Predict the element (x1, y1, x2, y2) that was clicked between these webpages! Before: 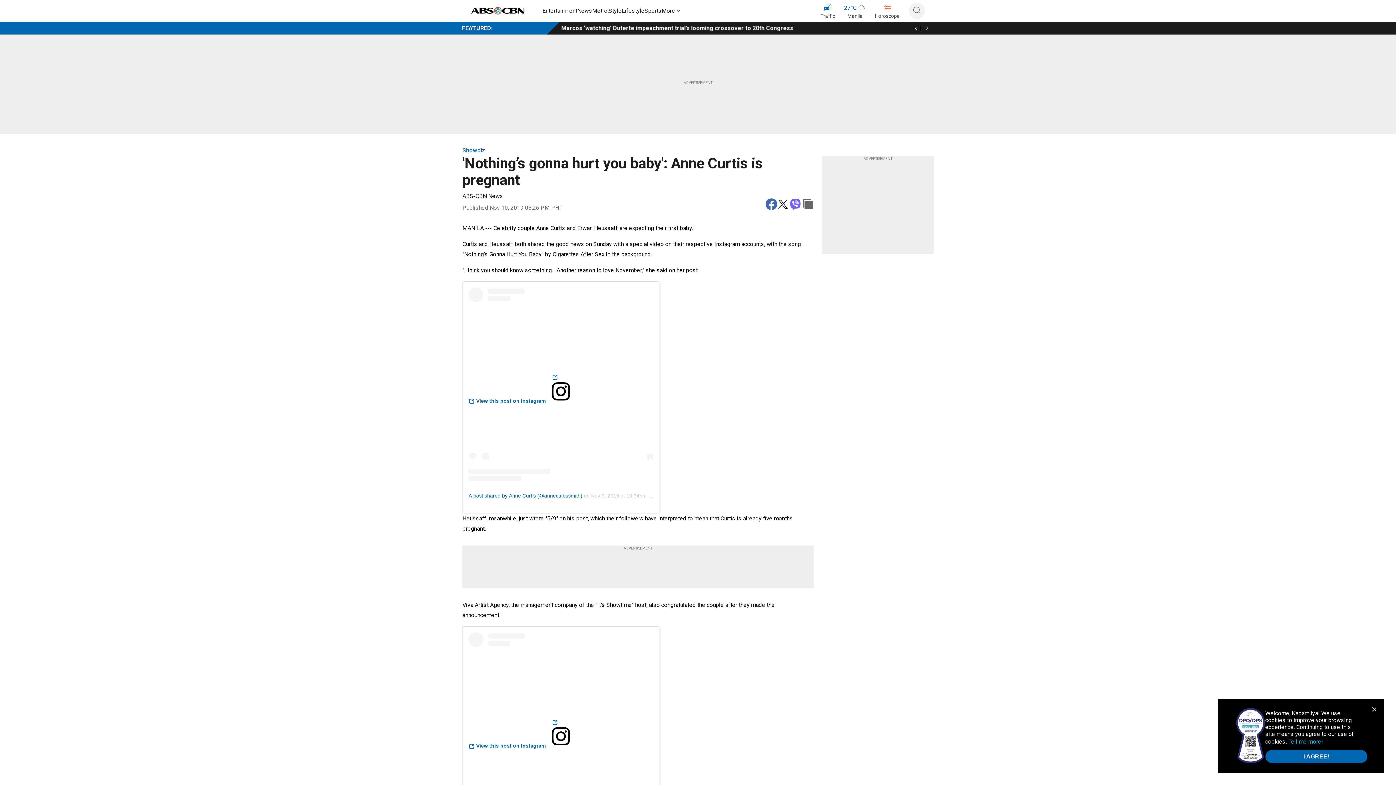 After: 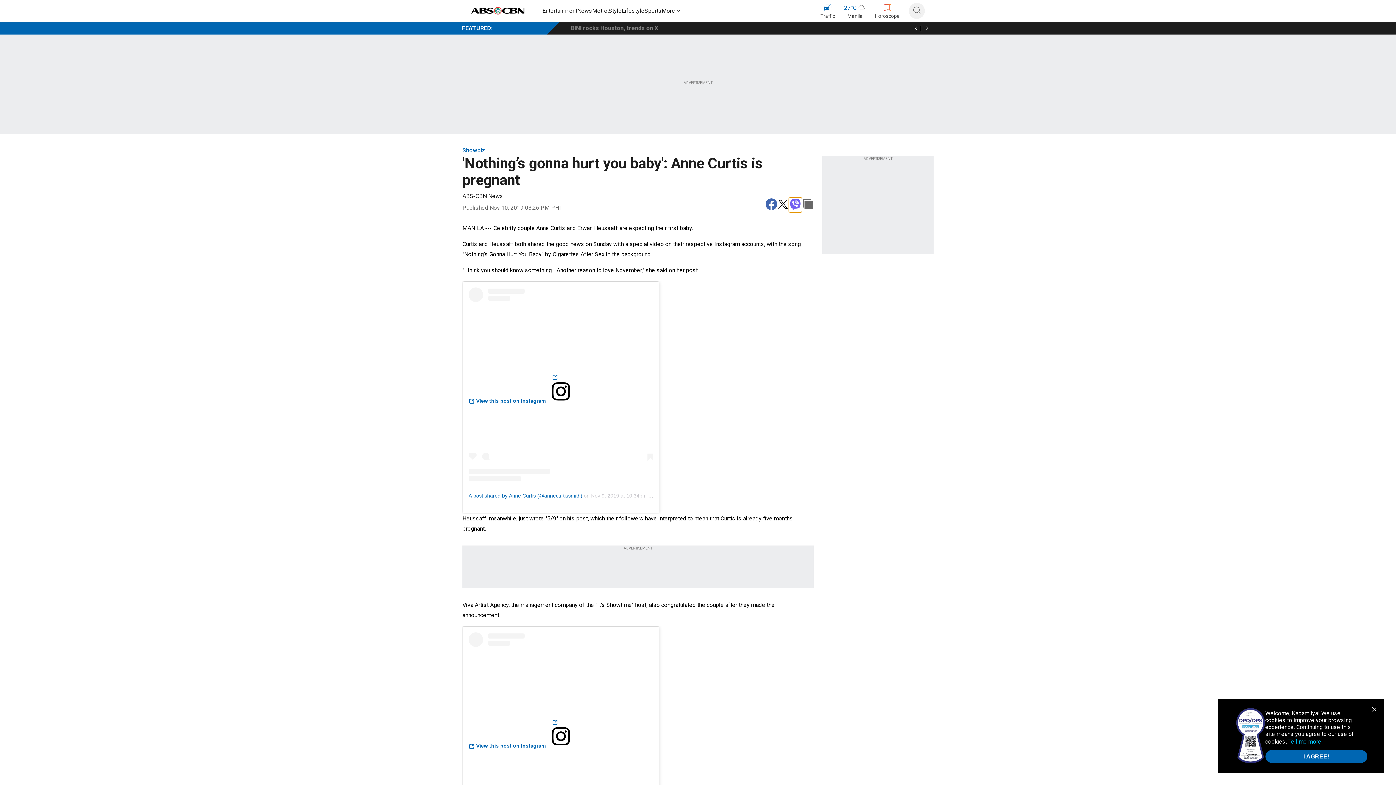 Action: label: viber bbox: (789, 197, 802, 212)